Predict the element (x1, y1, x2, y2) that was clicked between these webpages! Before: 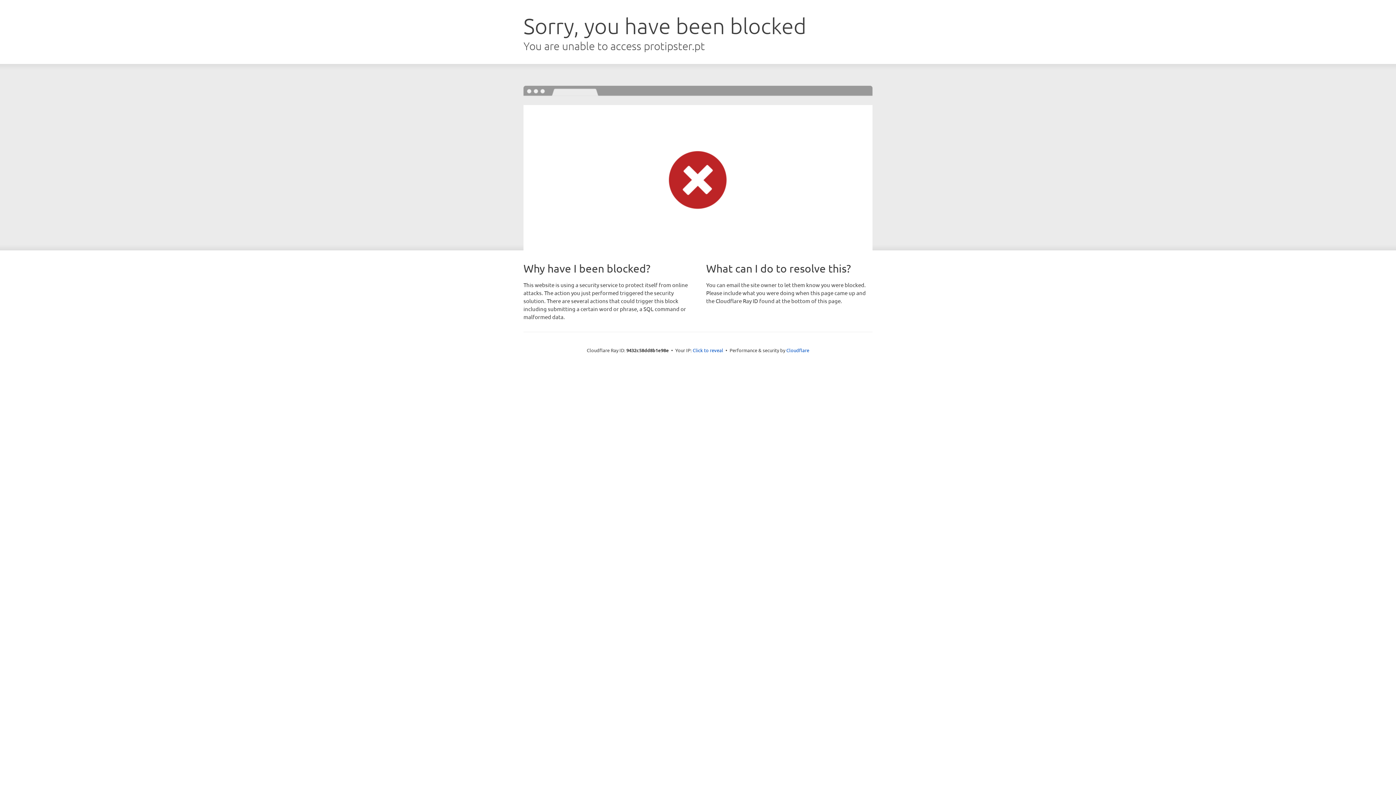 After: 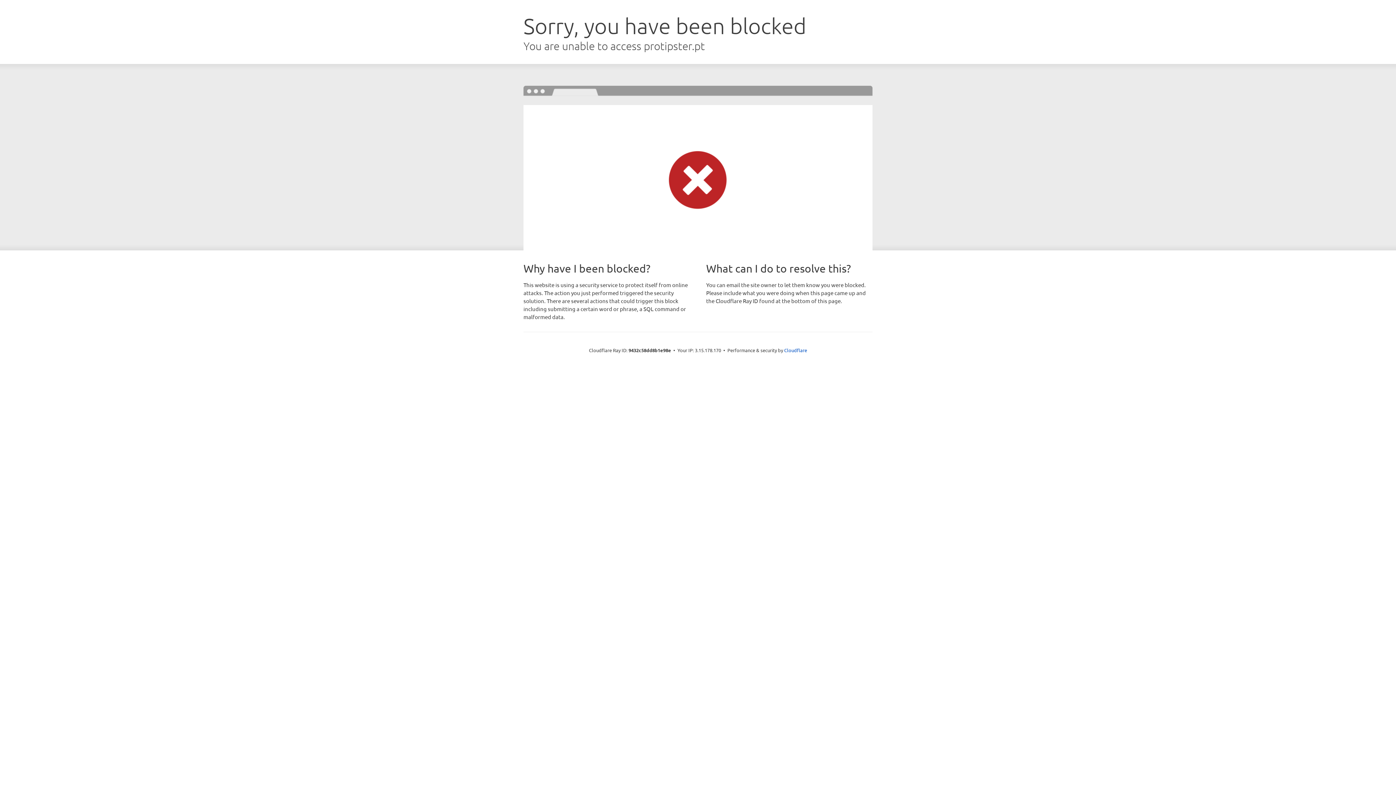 Action: bbox: (692, 346, 723, 353) label: Click to reveal